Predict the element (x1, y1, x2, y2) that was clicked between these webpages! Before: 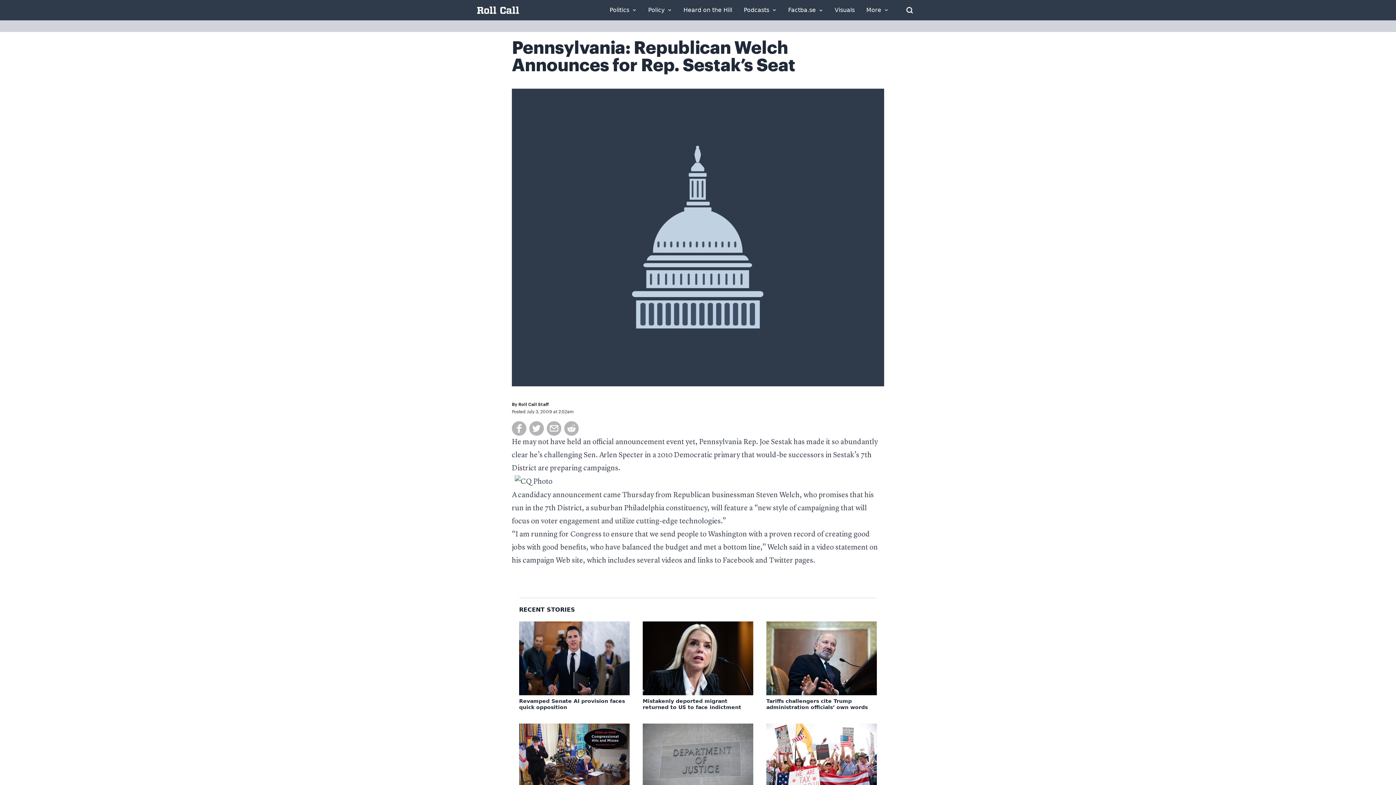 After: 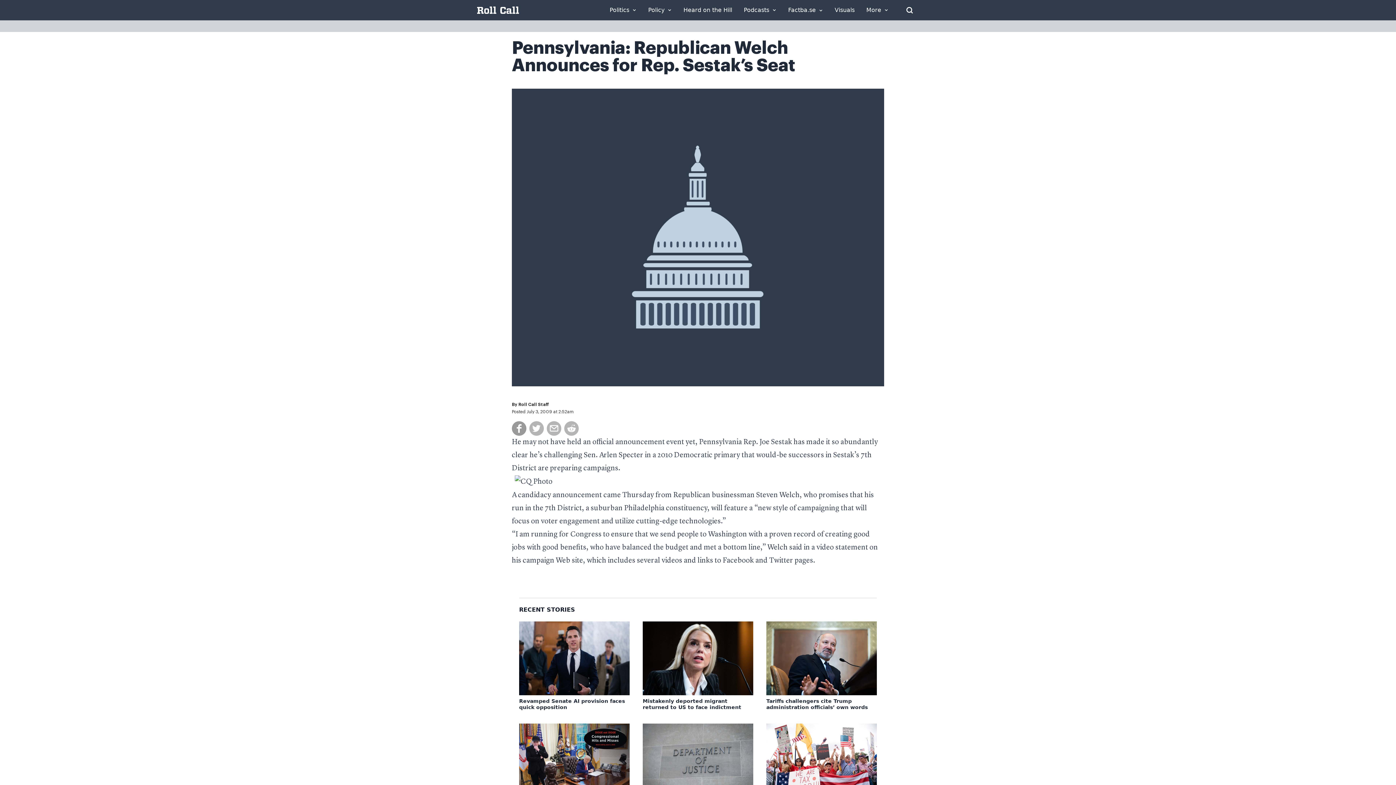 Action: bbox: (512, 421, 526, 436)